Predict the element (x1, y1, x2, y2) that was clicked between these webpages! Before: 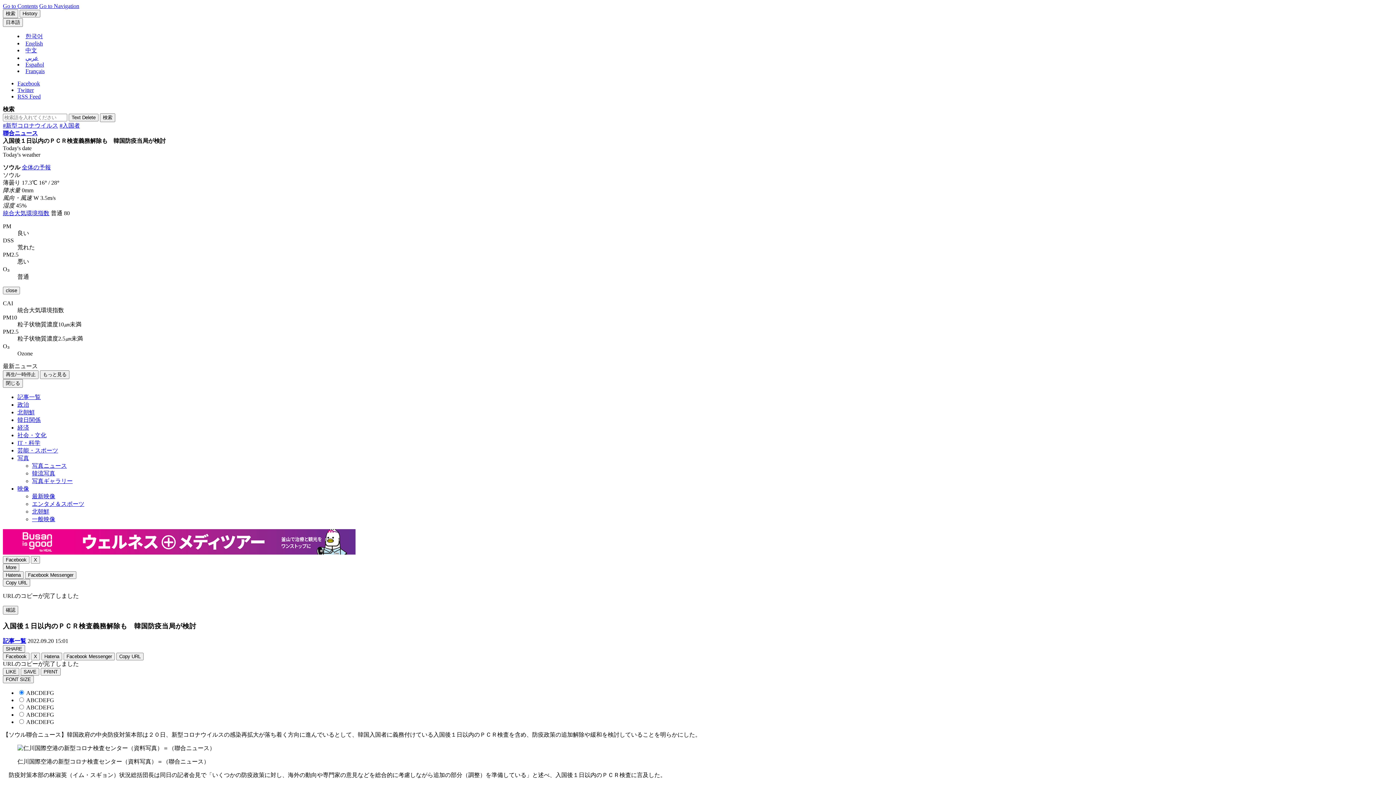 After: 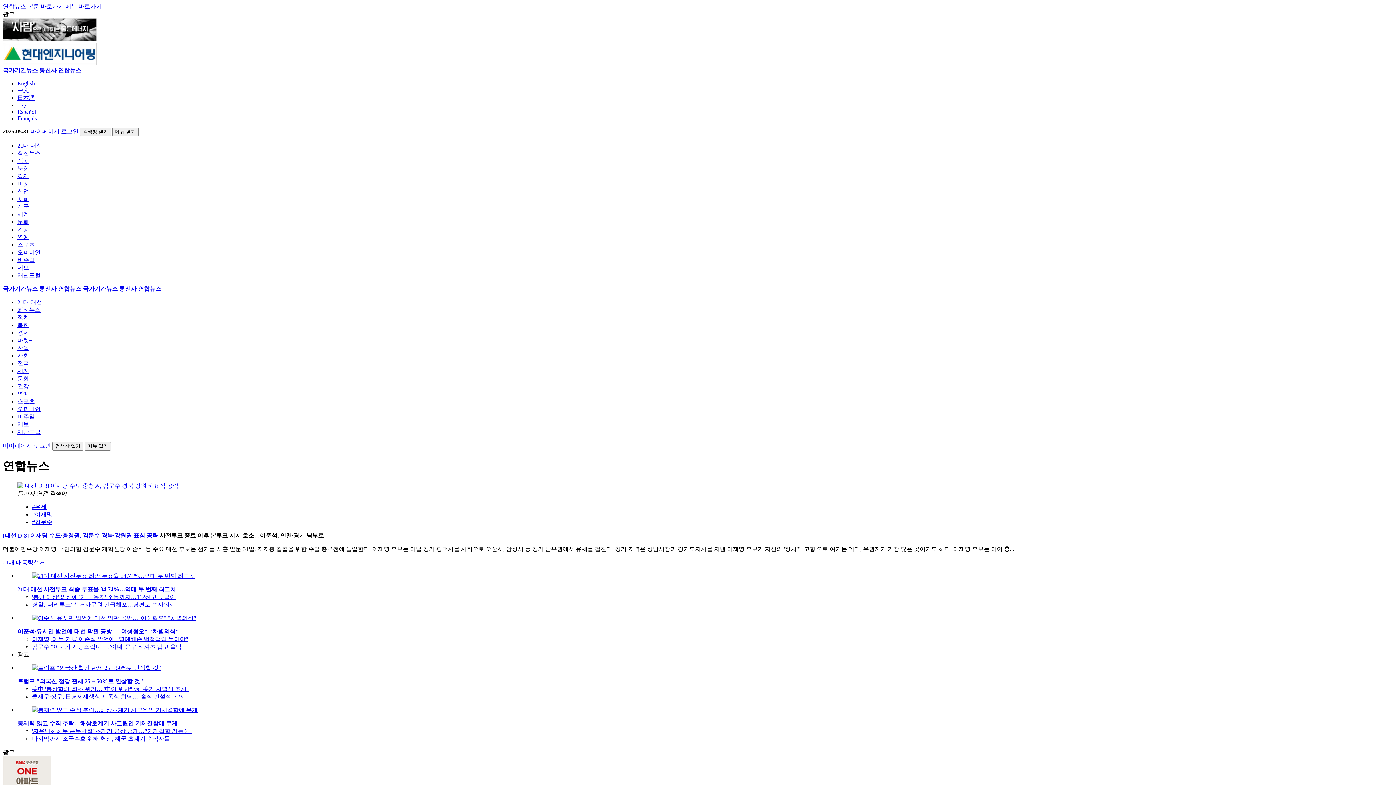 Action: bbox: (25, 33, 42, 39) label: 한국어